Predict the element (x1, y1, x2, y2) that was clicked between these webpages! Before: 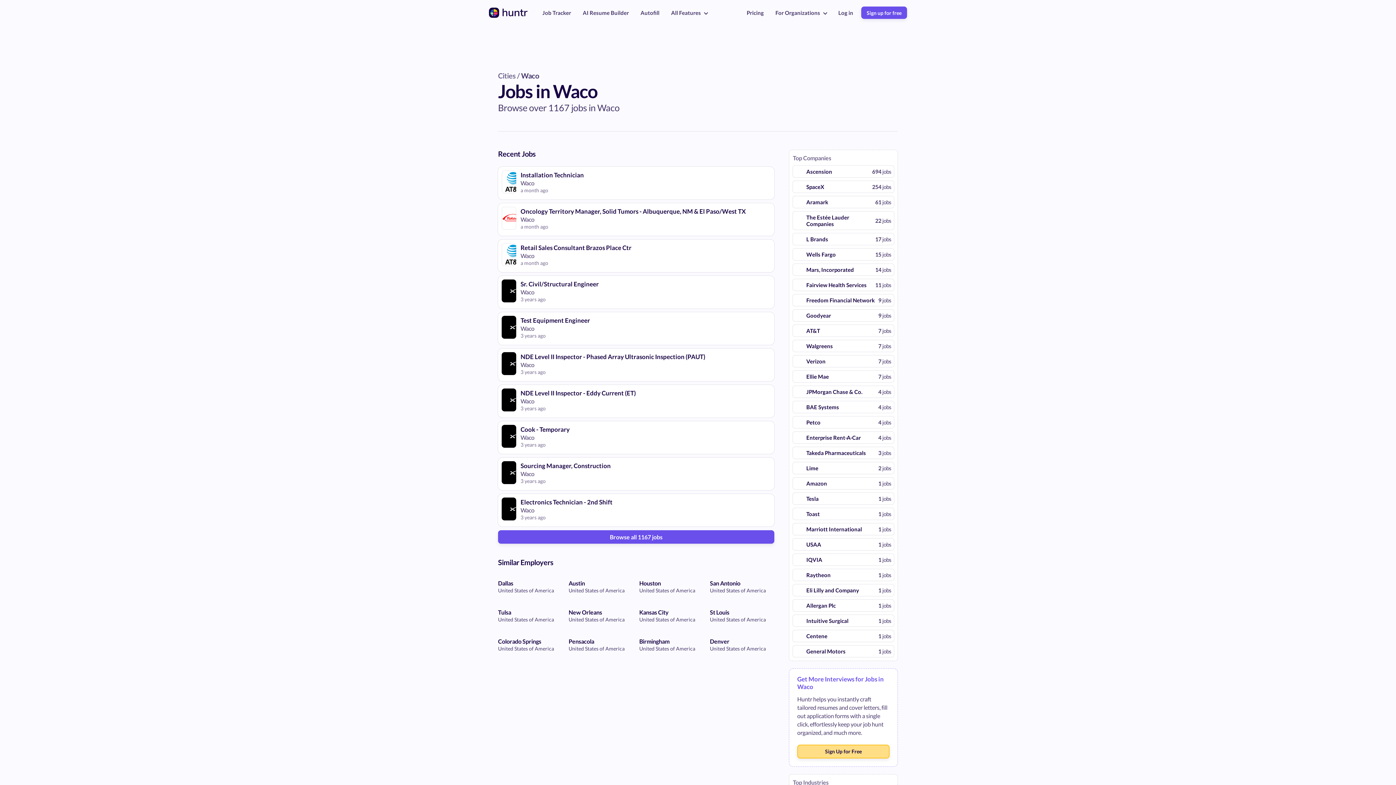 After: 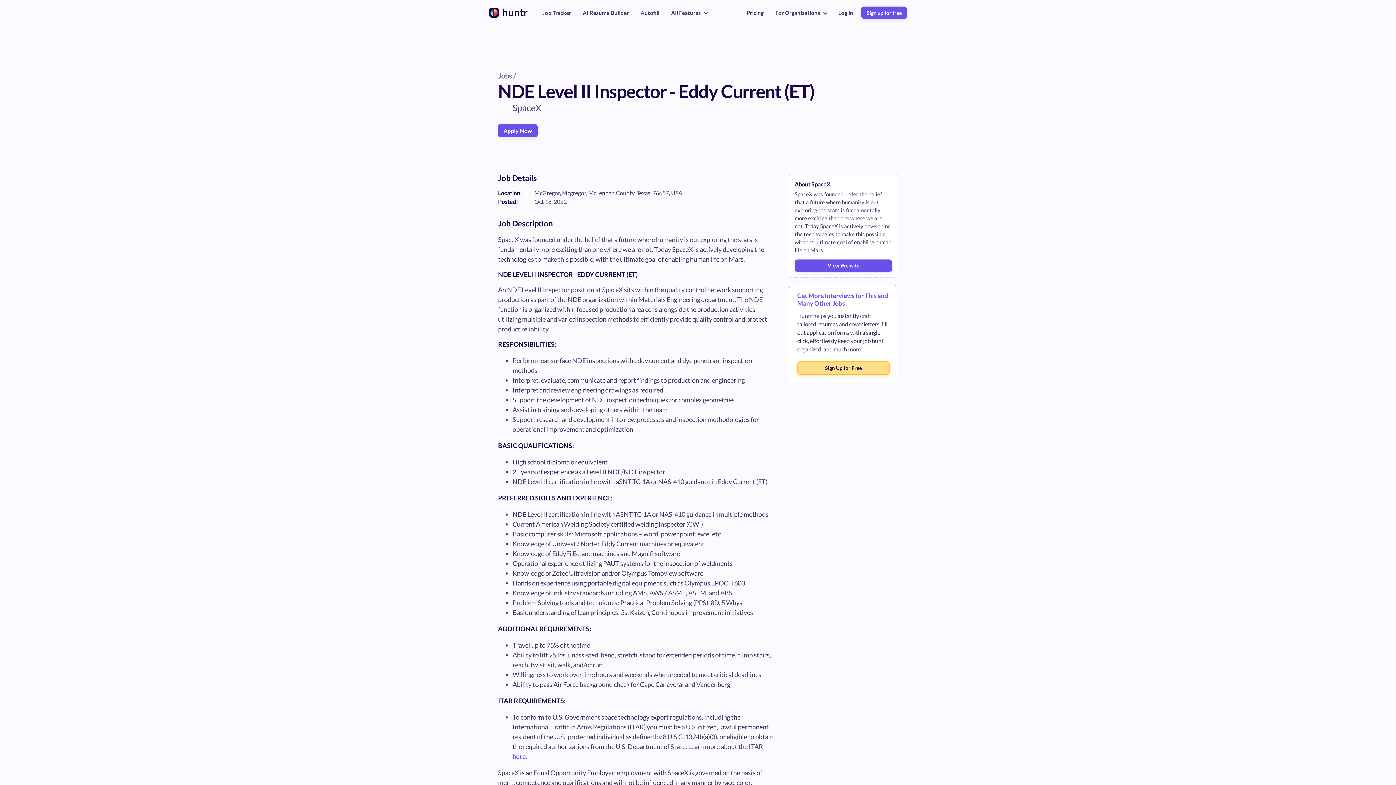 Action: bbox: (498, 385, 774, 417) label: NDE Level II Inspector - Eddy Current (ET)

Waco

3 years ago